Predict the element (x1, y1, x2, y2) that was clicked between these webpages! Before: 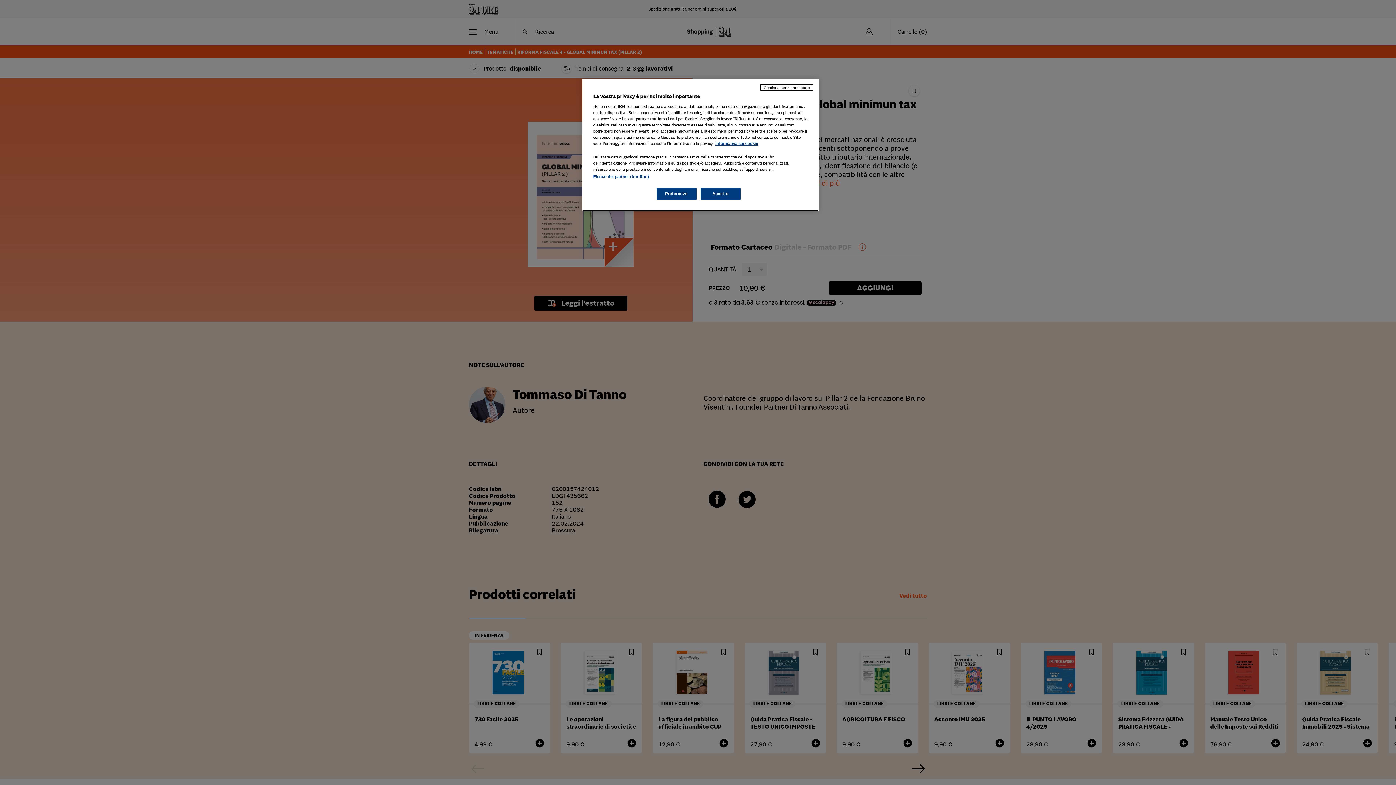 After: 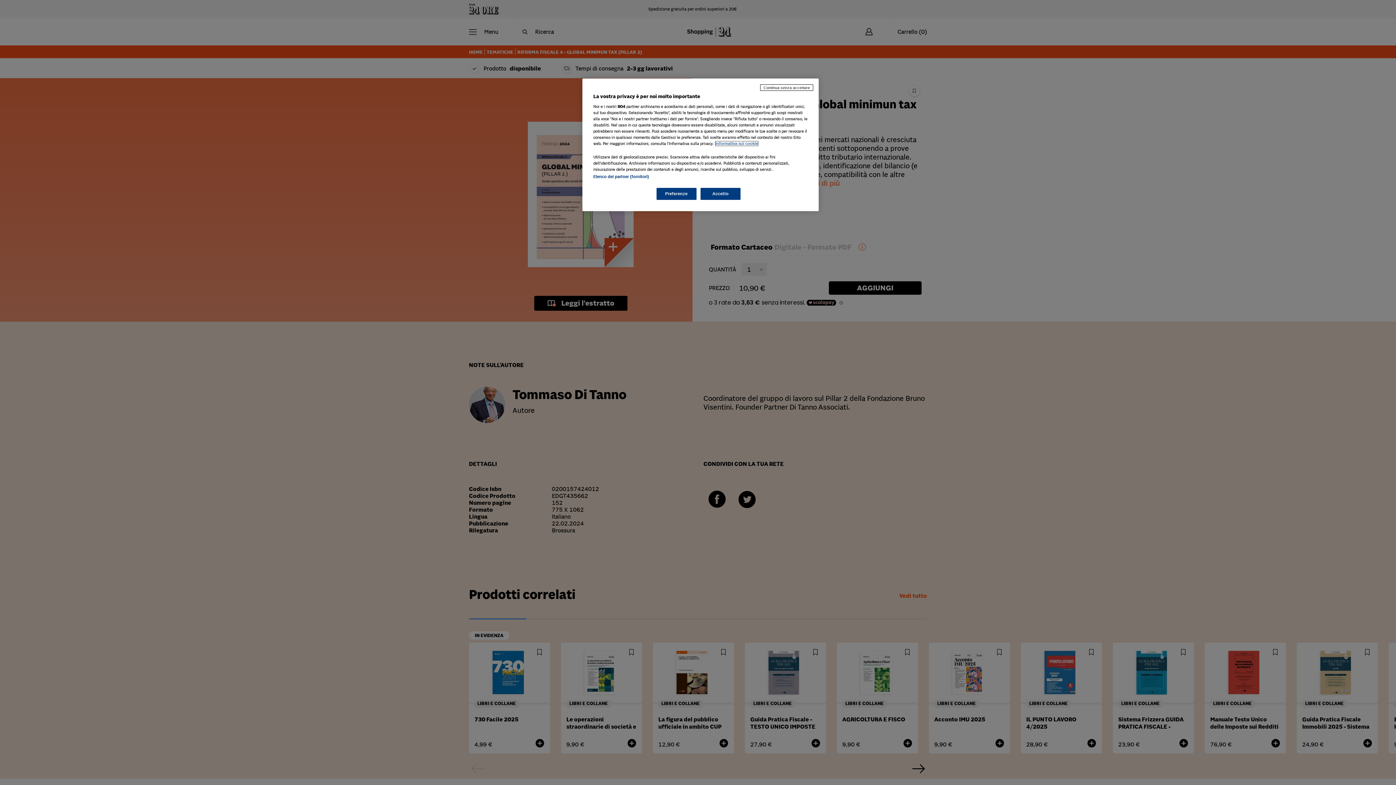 Action: label: Maggiori informazioni sulla tua privacy, apre in una nuova scheda bbox: (715, 141, 758, 145)